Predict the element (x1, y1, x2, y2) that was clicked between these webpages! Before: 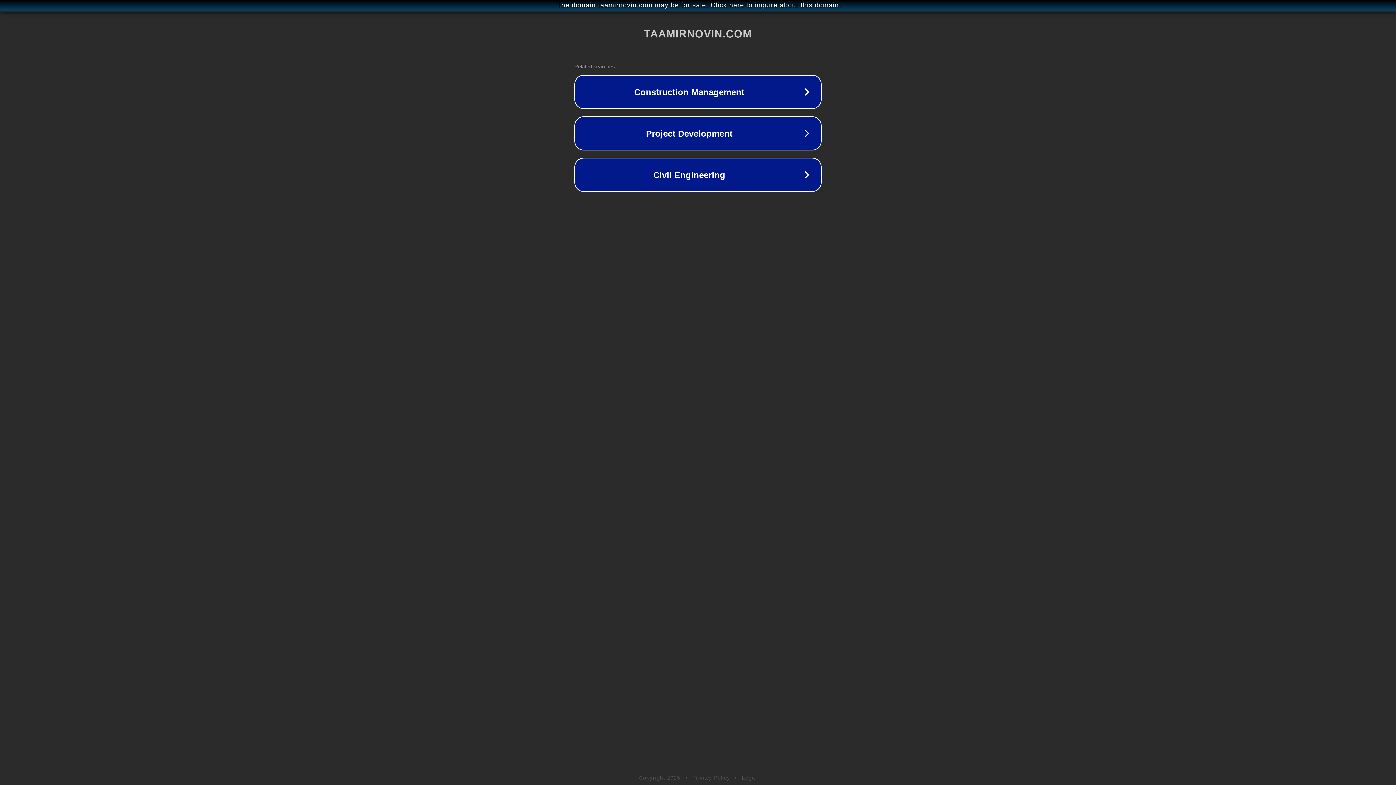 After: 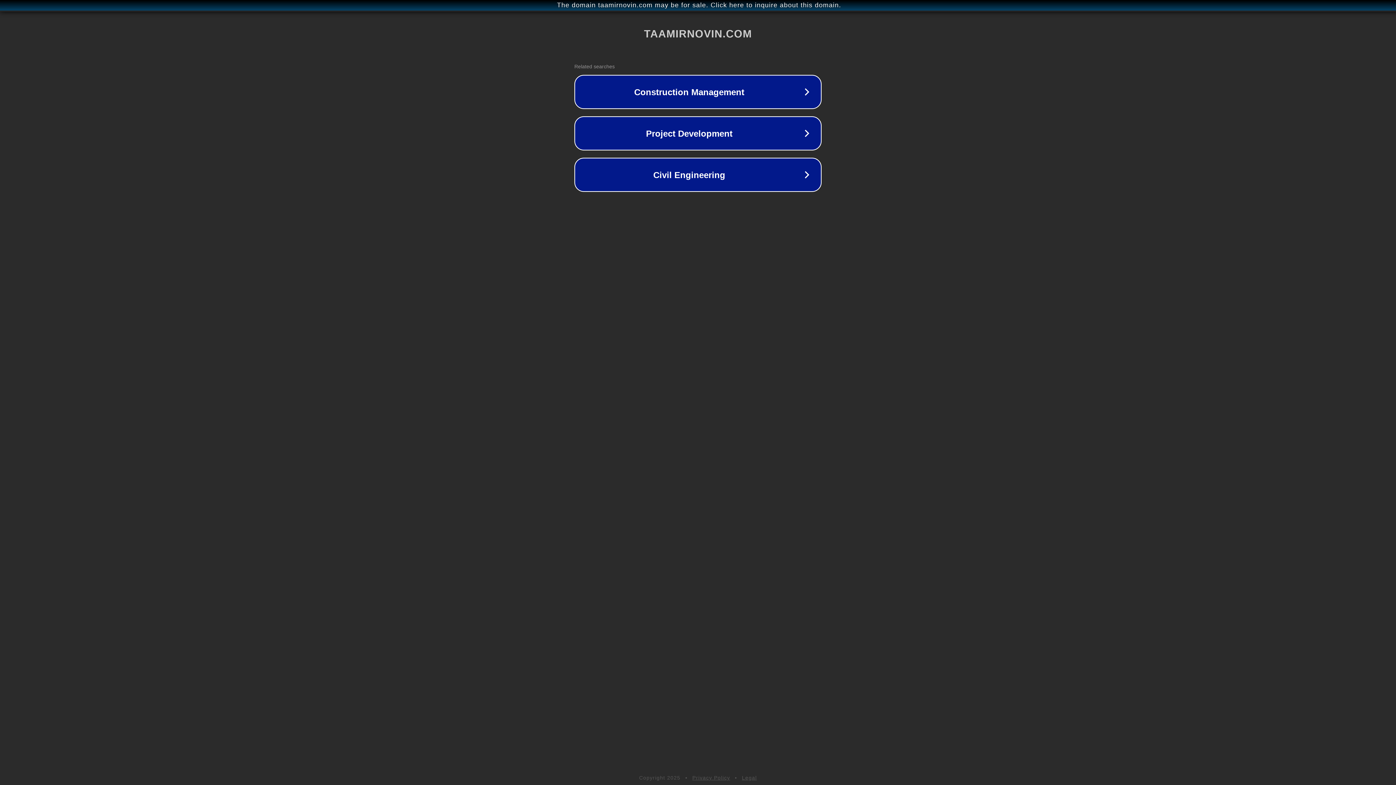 Action: bbox: (742, 775, 757, 781) label: Legal